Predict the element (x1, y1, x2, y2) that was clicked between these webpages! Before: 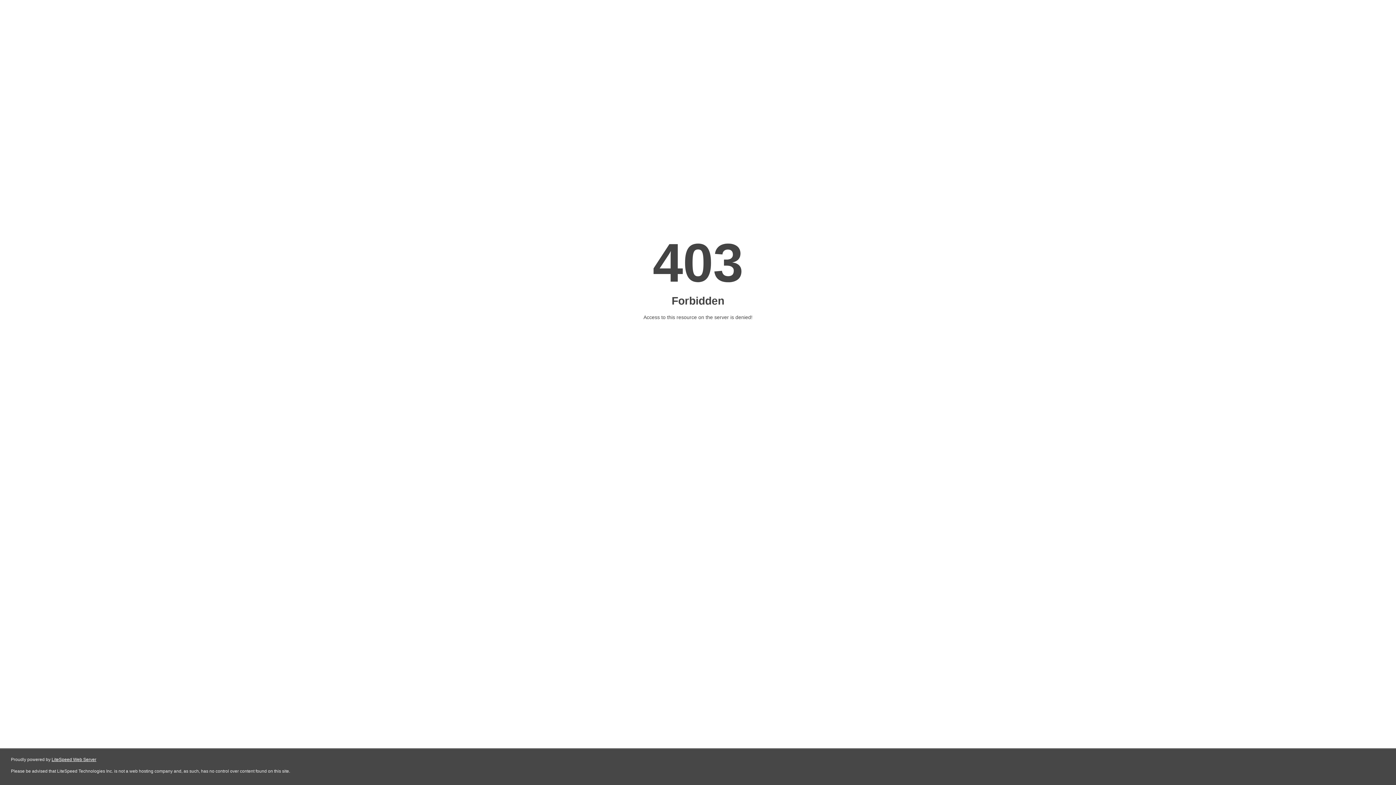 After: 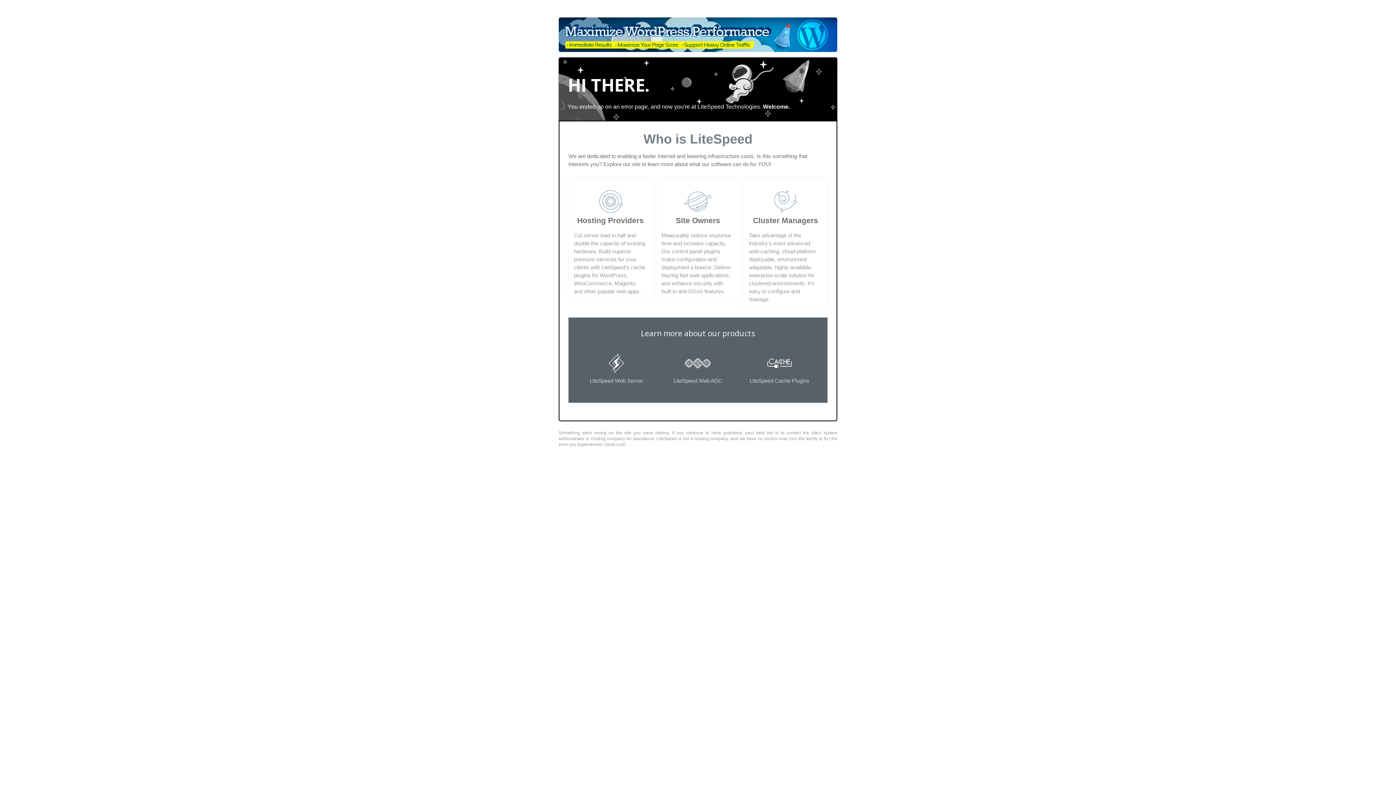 Action: label: LiteSpeed Web Server bbox: (51, 757, 96, 762)